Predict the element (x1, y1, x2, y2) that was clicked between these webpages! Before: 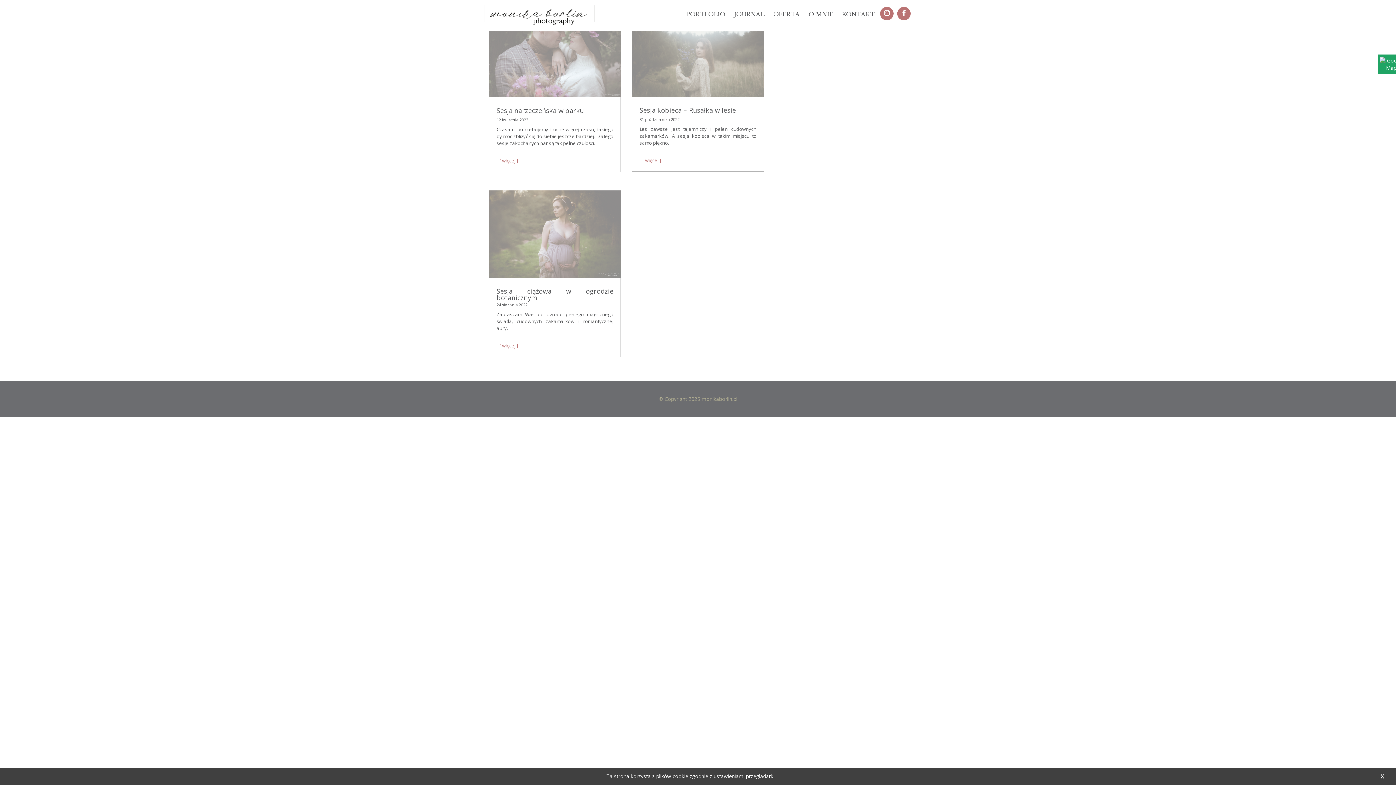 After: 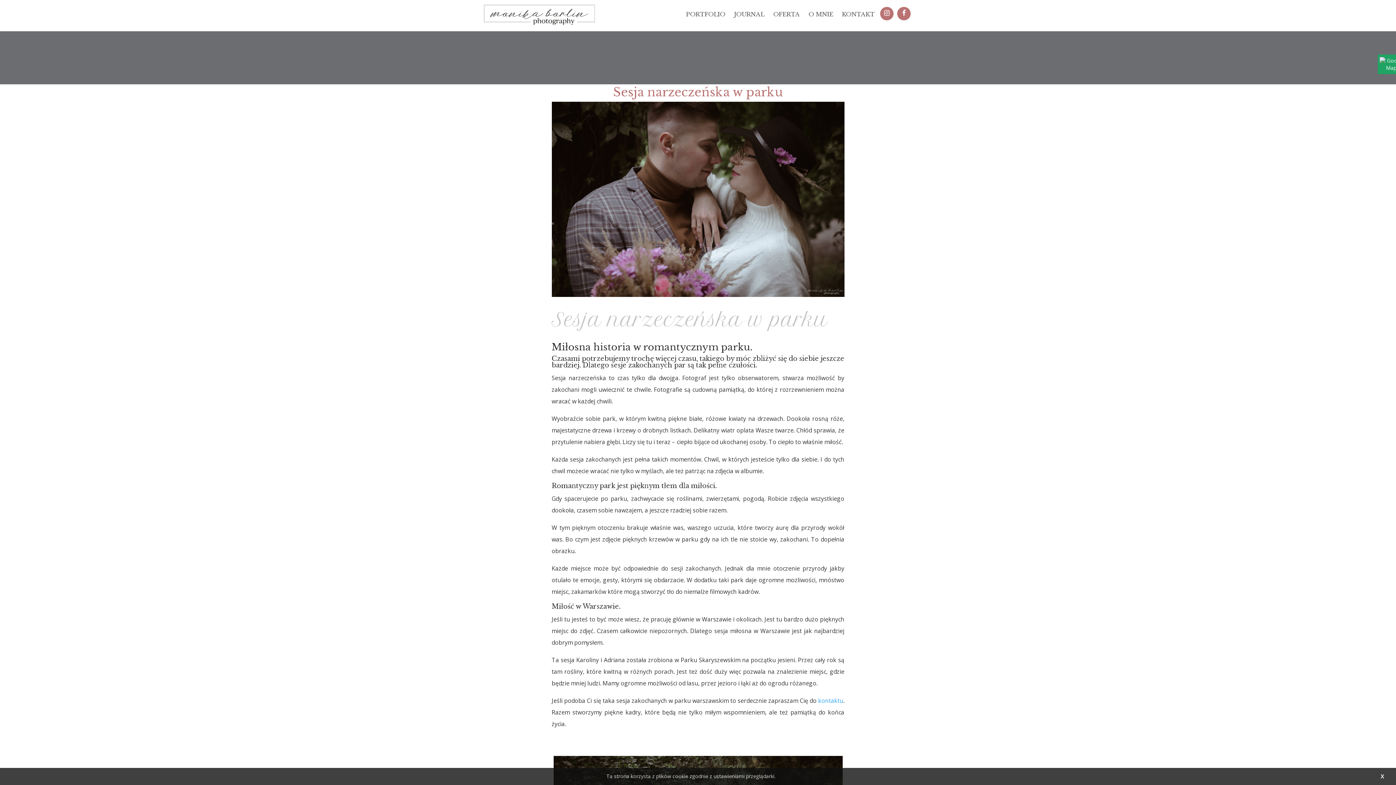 Action: label: Sesja narzeczeńska w parku bbox: (496, 105, 613, 116)